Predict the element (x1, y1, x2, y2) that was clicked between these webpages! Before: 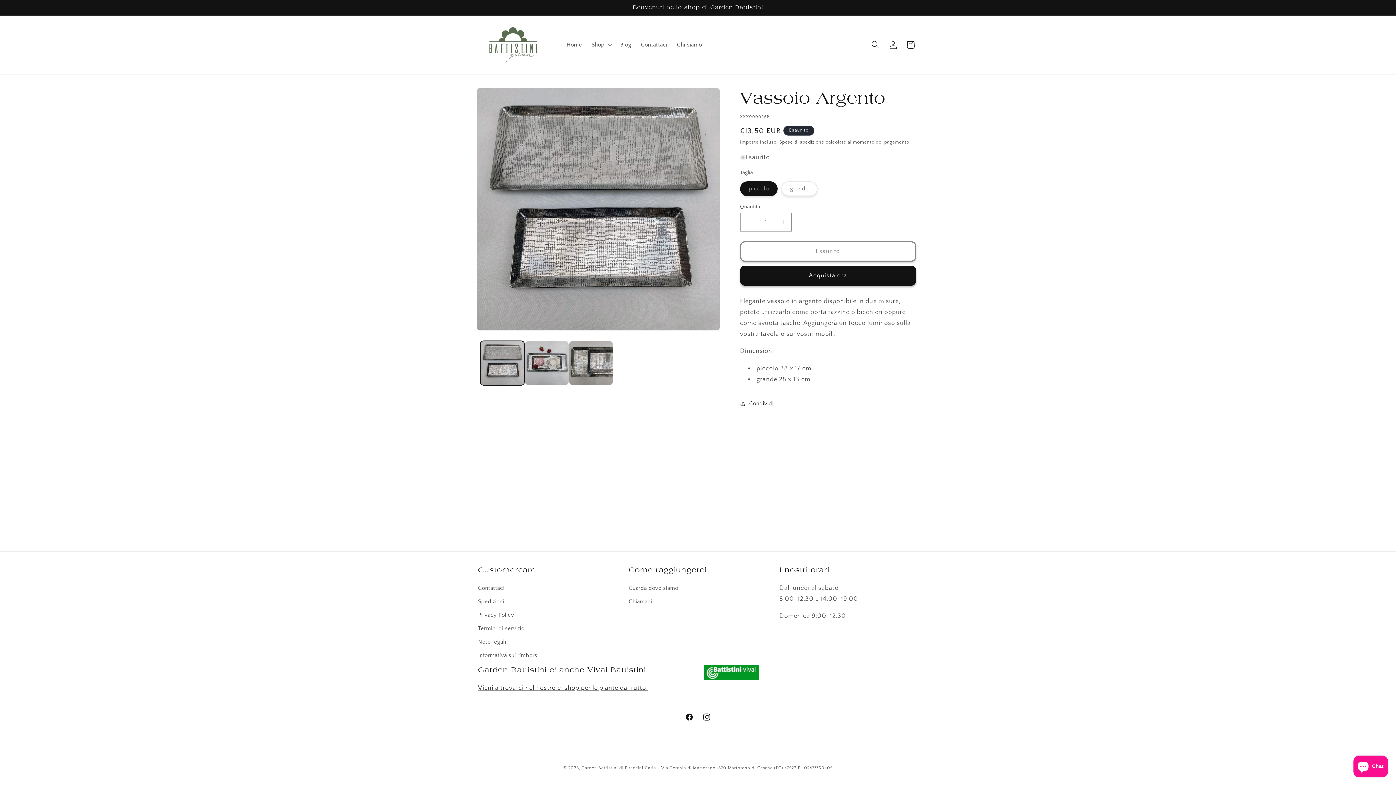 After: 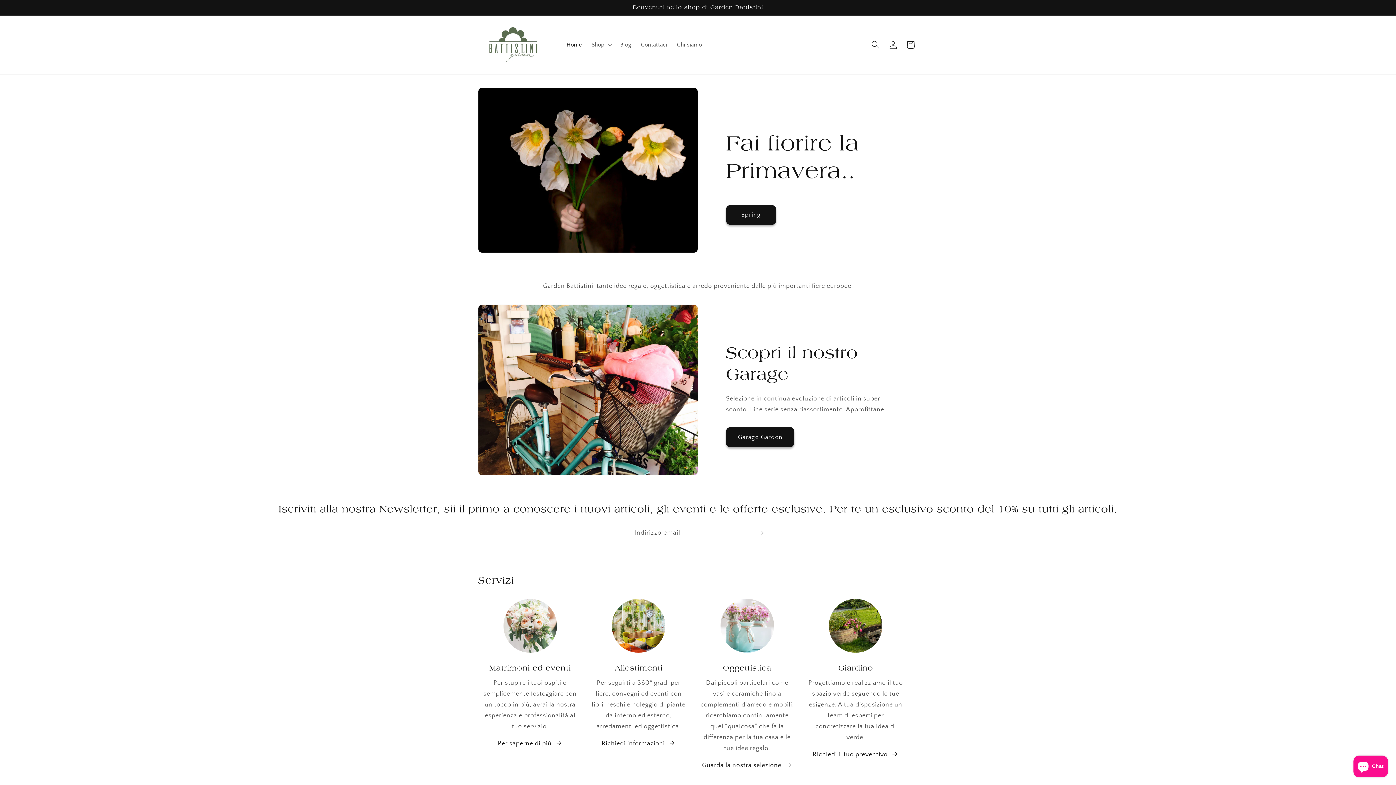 Action: bbox: (475, 22, 553, 66)